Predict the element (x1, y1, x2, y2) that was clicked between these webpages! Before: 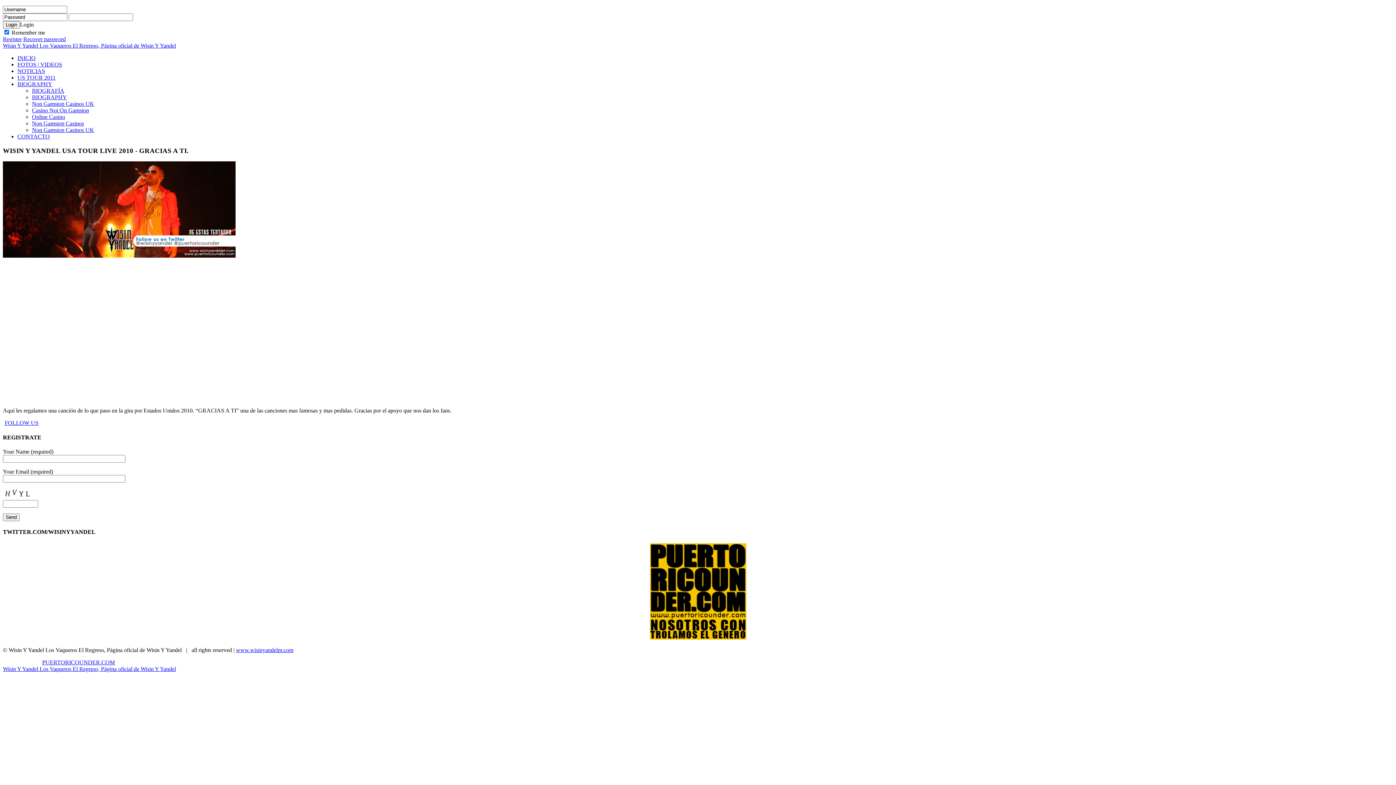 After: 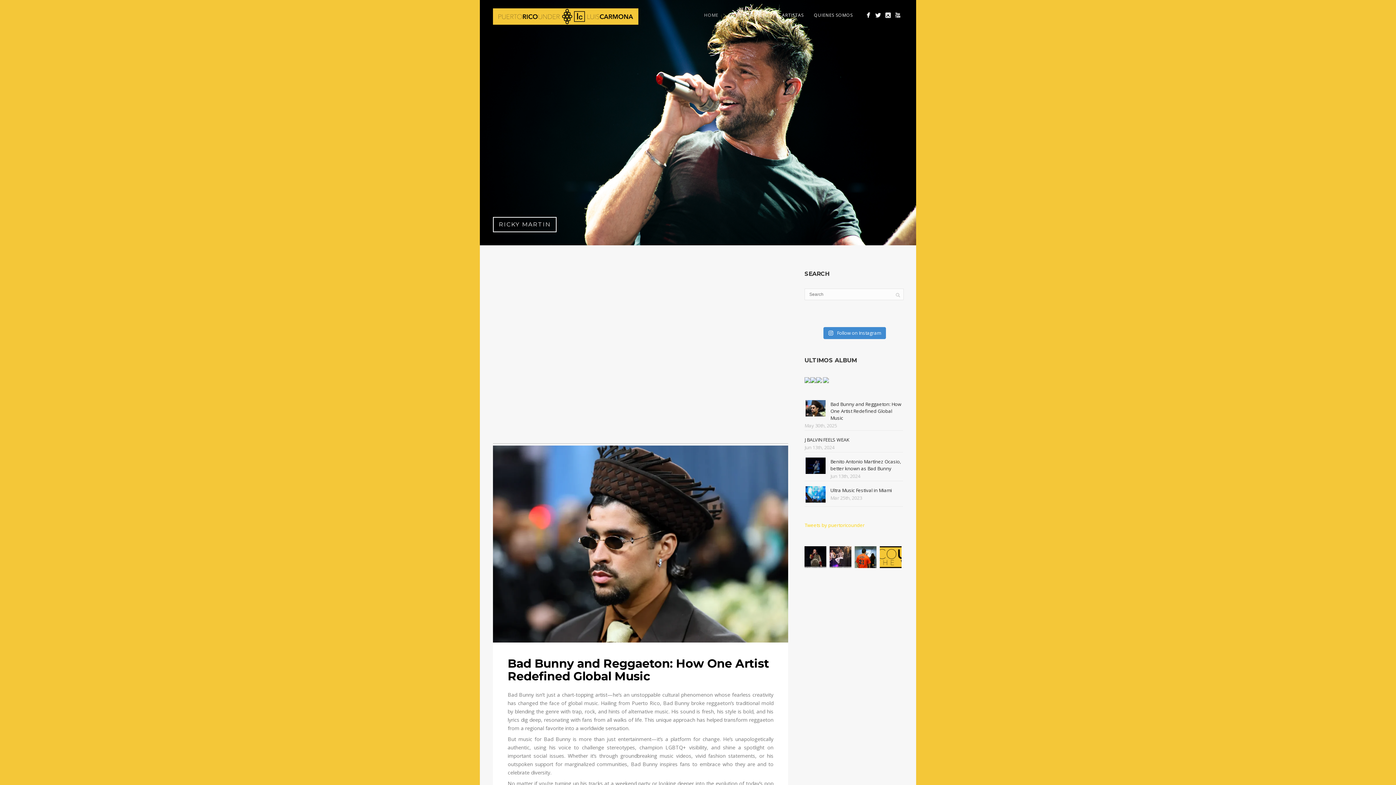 Action: label: PUERTORICOUNDER.COM bbox: (42, 659, 114, 665)